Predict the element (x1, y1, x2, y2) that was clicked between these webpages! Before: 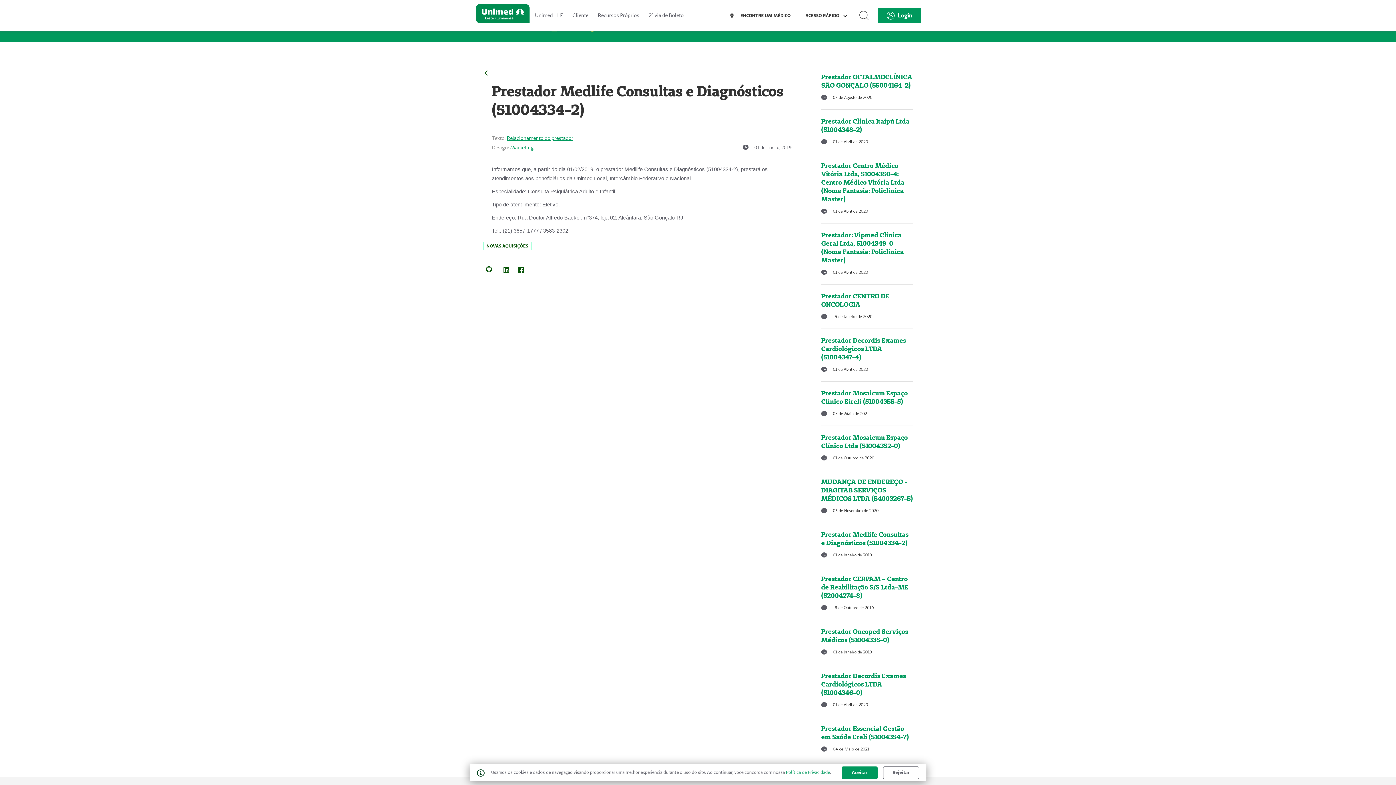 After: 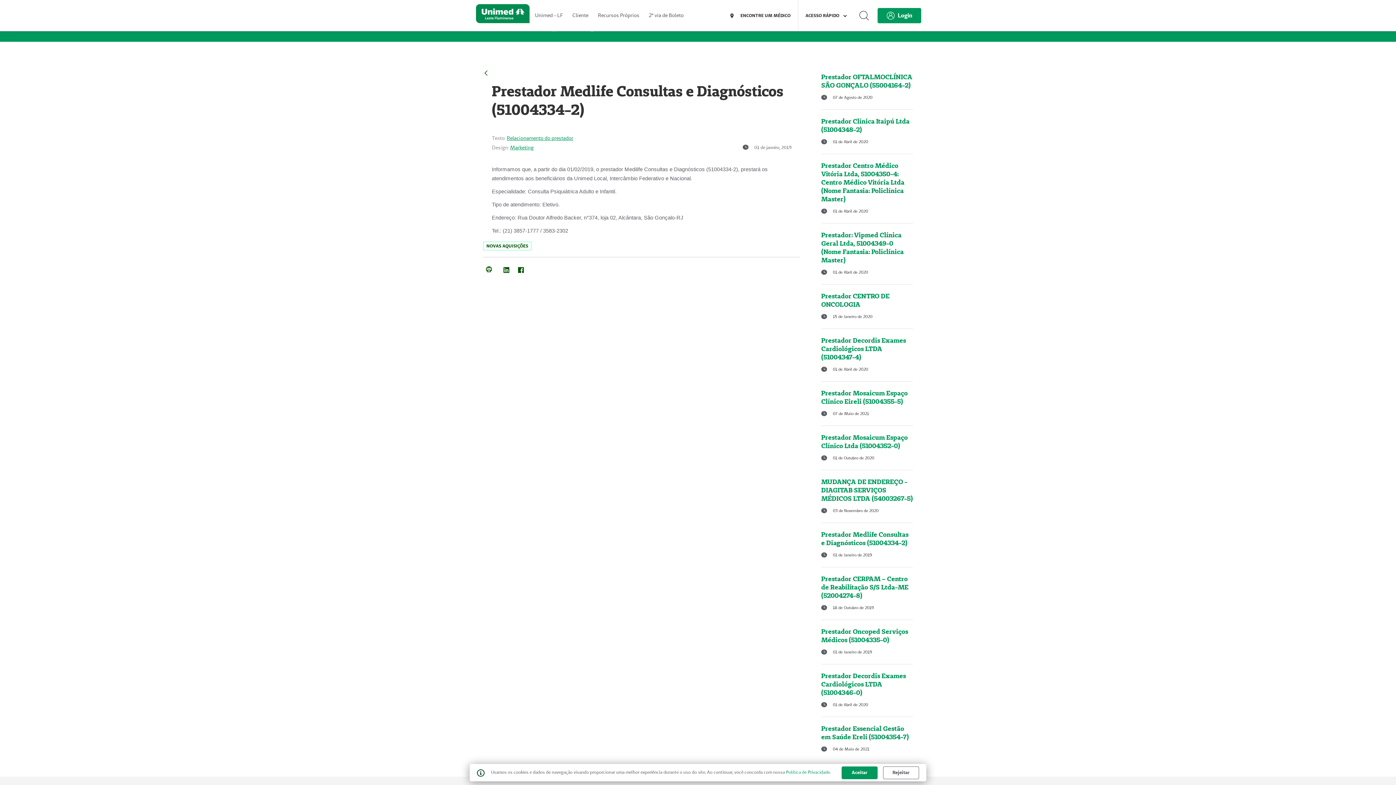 Action: label: Prestador Medlife Consultas e Diagnósticos (51004334-2) bbox: (821, 530, 913, 547)